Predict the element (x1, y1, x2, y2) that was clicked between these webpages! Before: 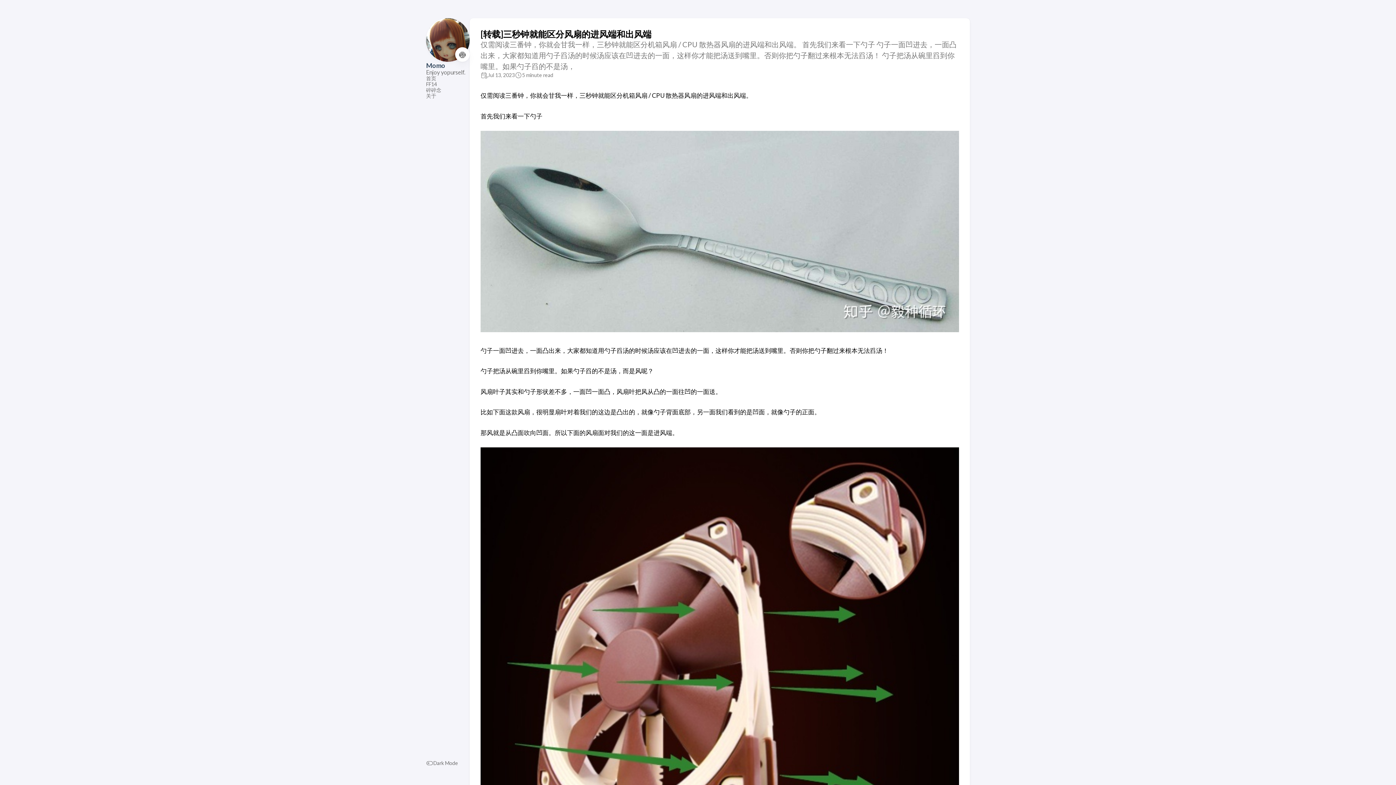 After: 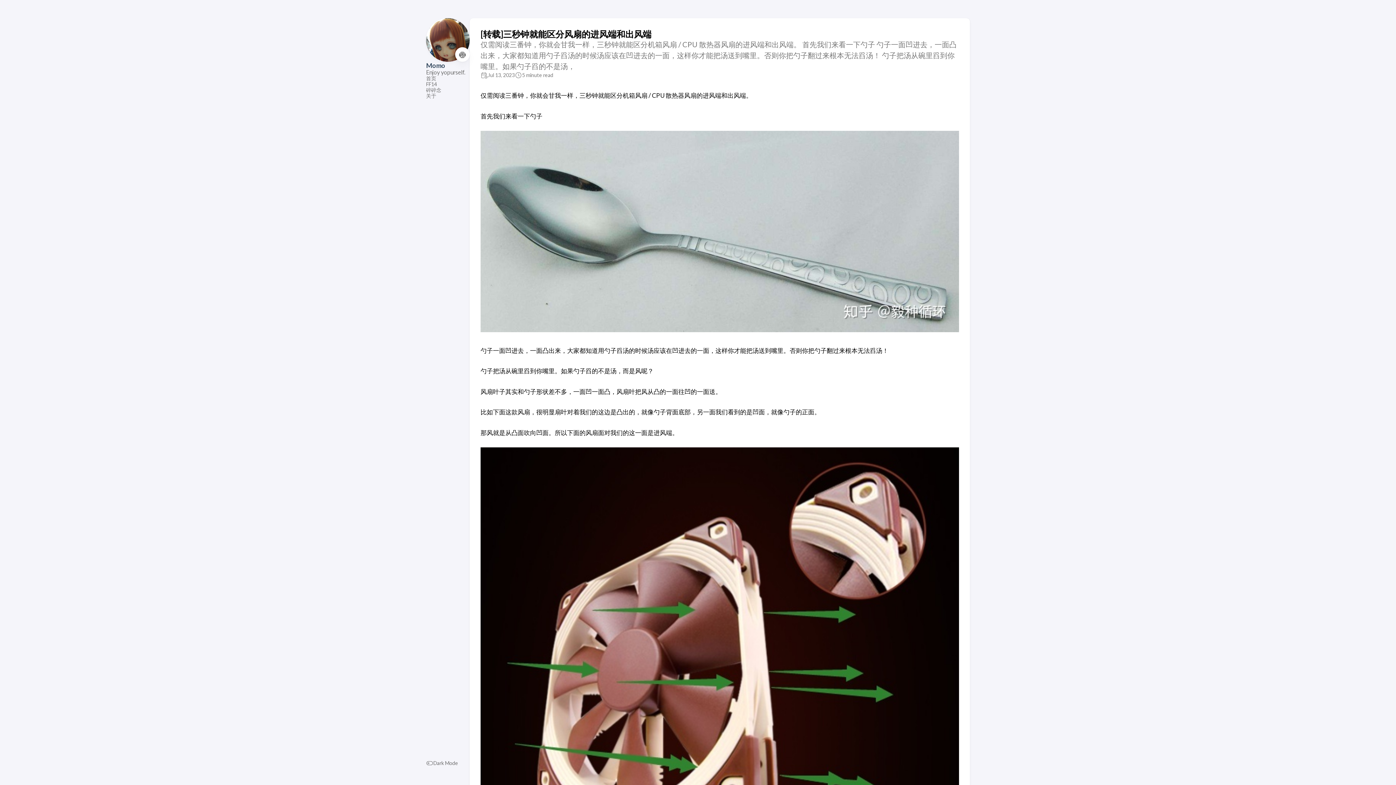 Action: bbox: (480, 28, 651, 39) label: [转载]三秒钟就能区分风扇的进风端和出风端